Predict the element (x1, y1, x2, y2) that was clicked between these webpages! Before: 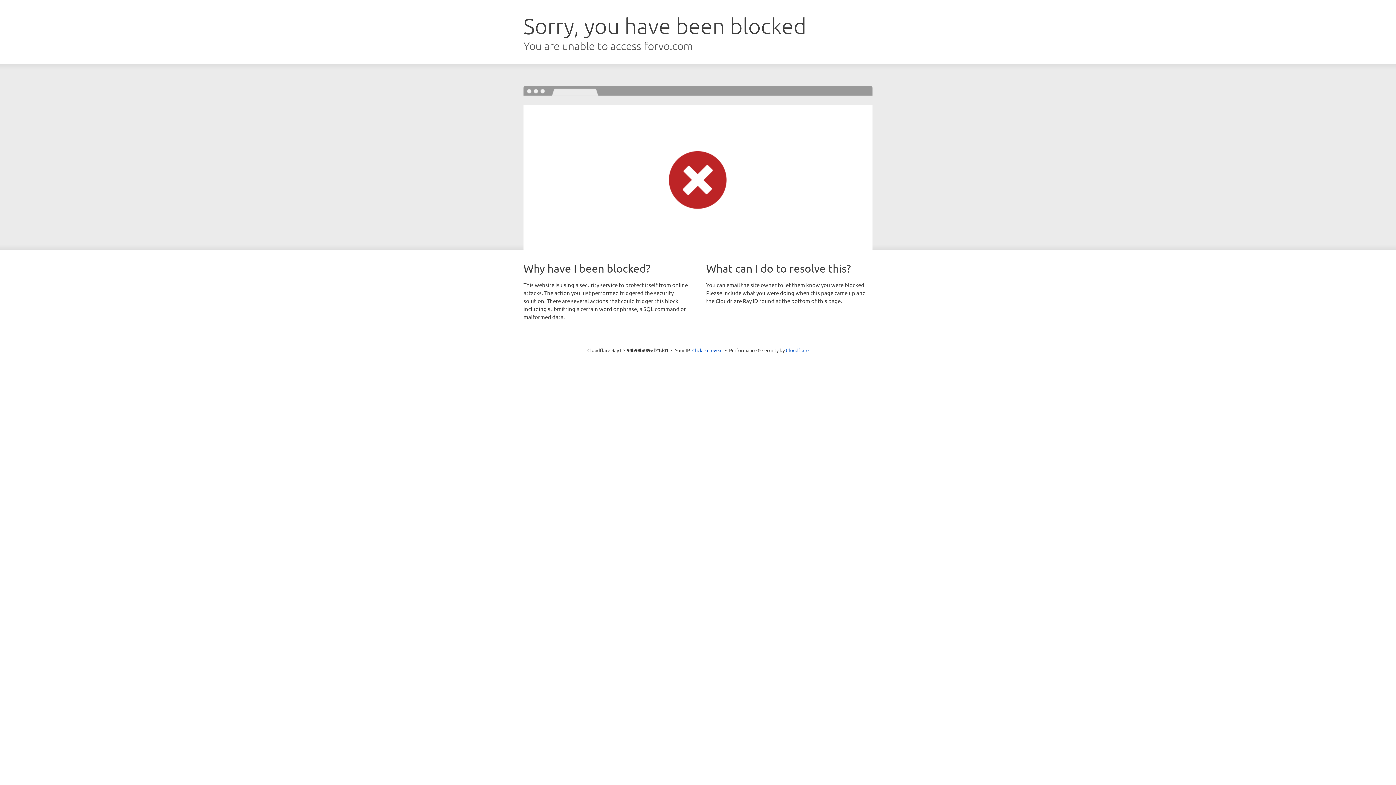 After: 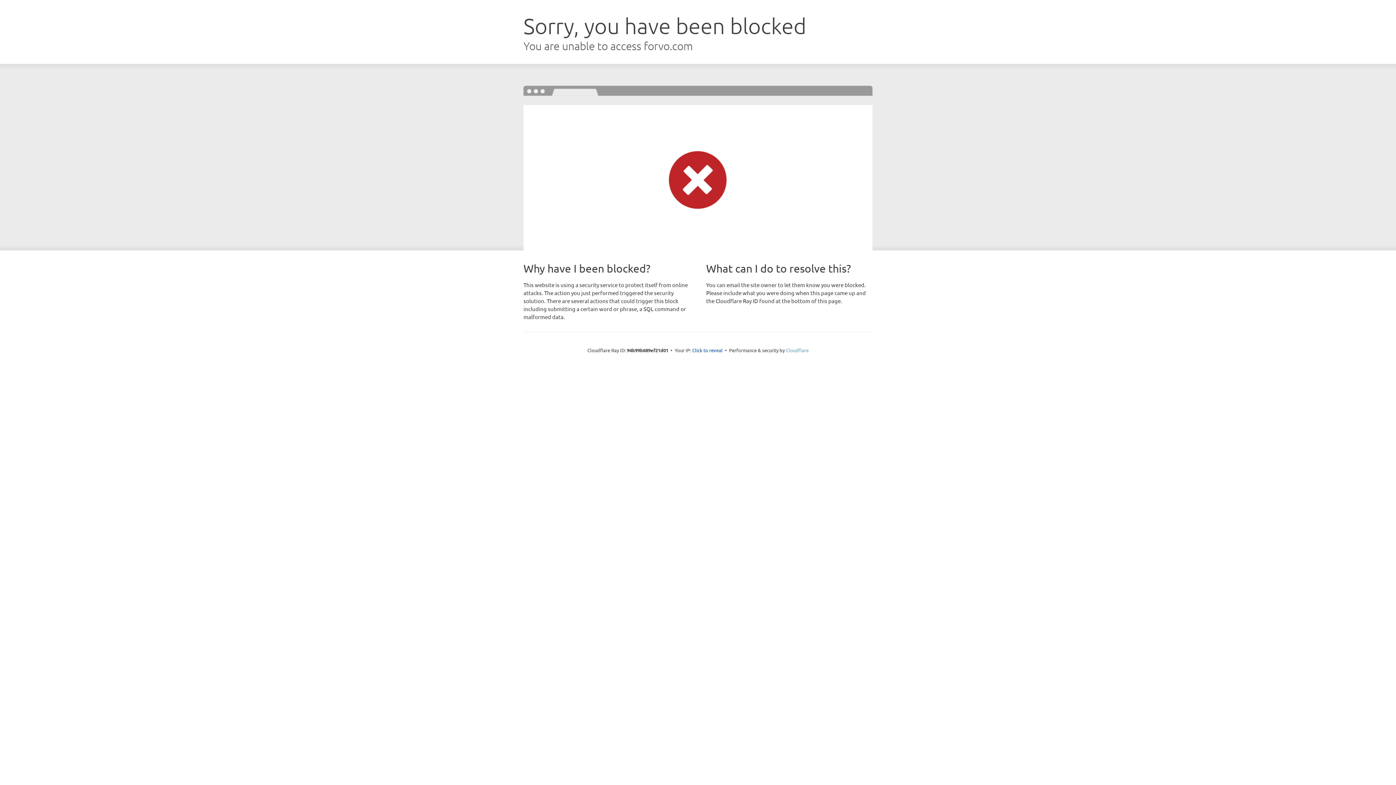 Action: bbox: (786, 347, 808, 353) label: Cloudflare